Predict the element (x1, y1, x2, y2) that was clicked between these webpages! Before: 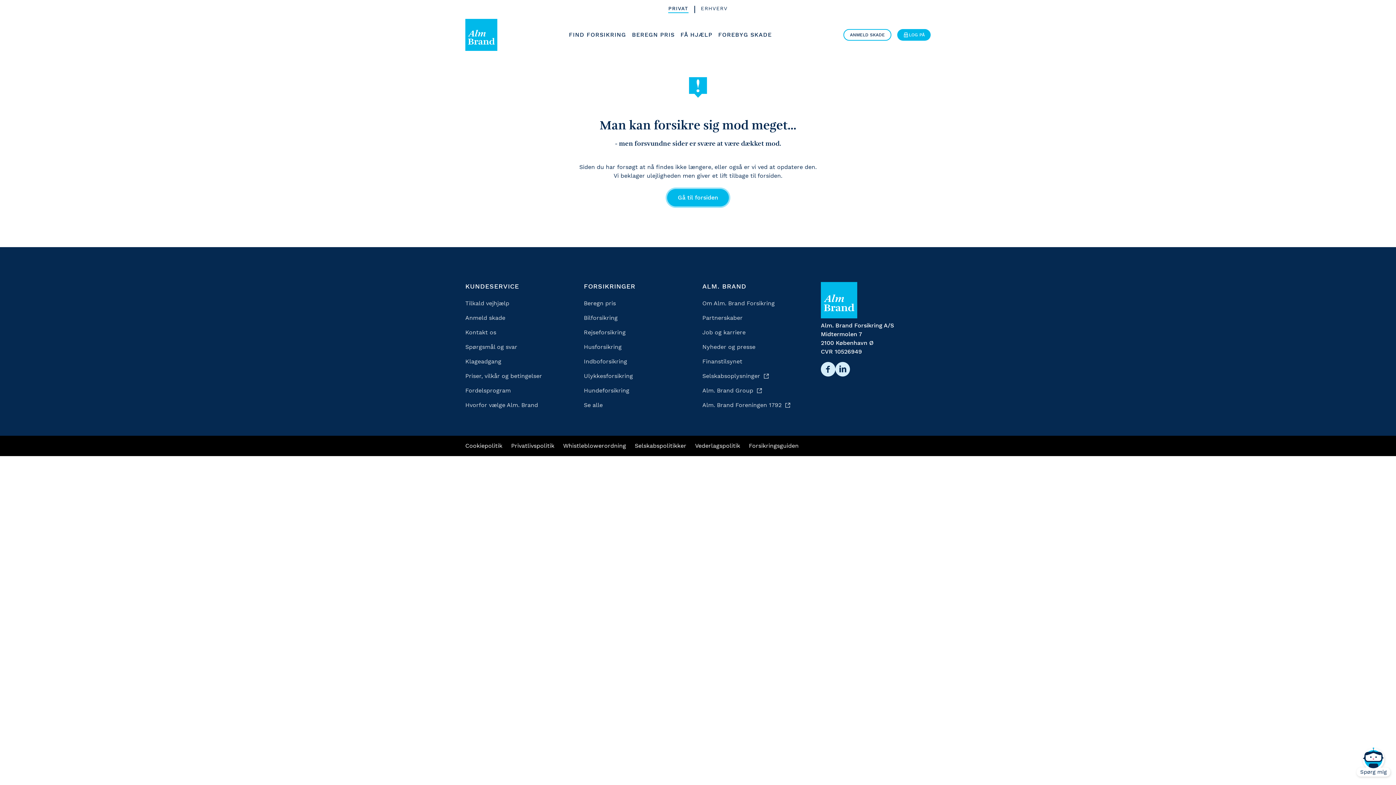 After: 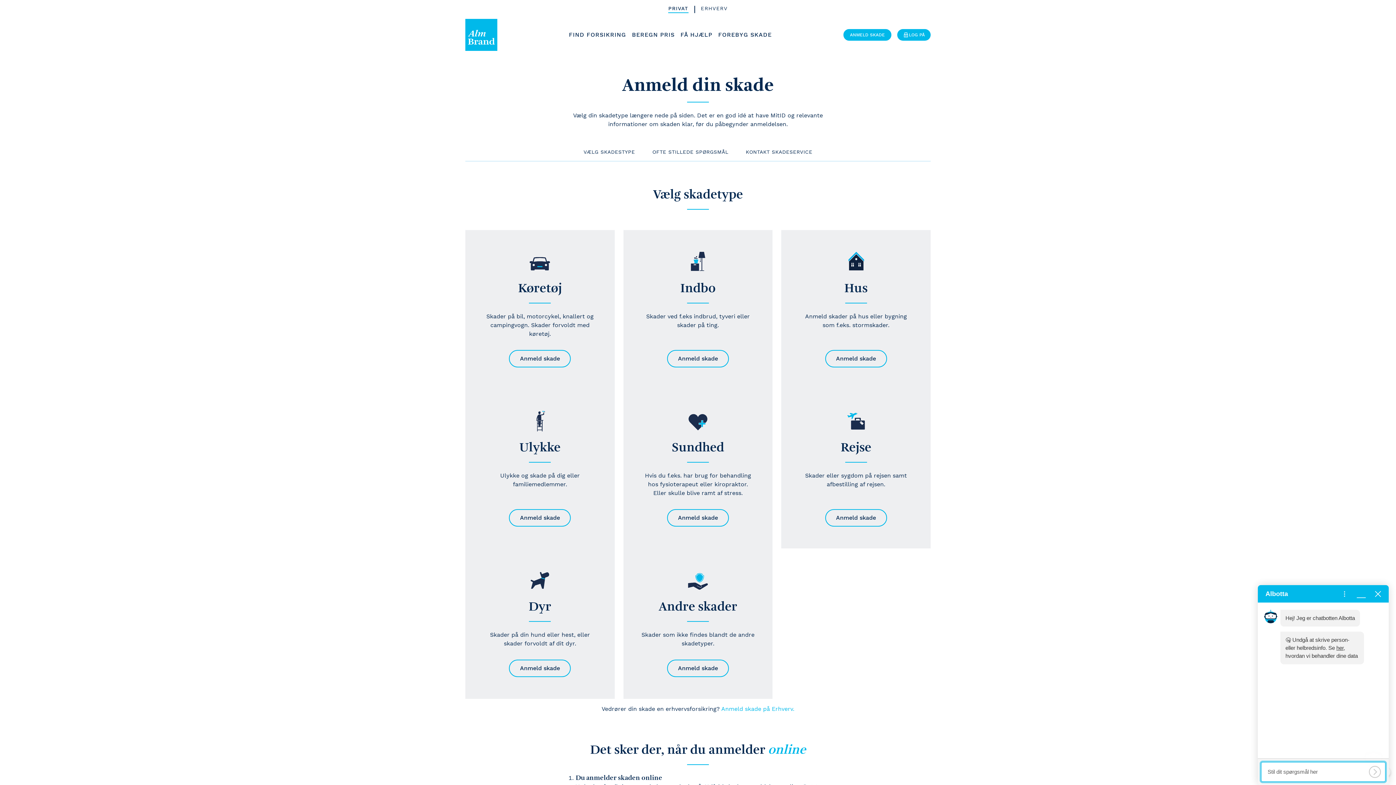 Action: bbox: (843, 29, 891, 40) label: ANMELD SKADE